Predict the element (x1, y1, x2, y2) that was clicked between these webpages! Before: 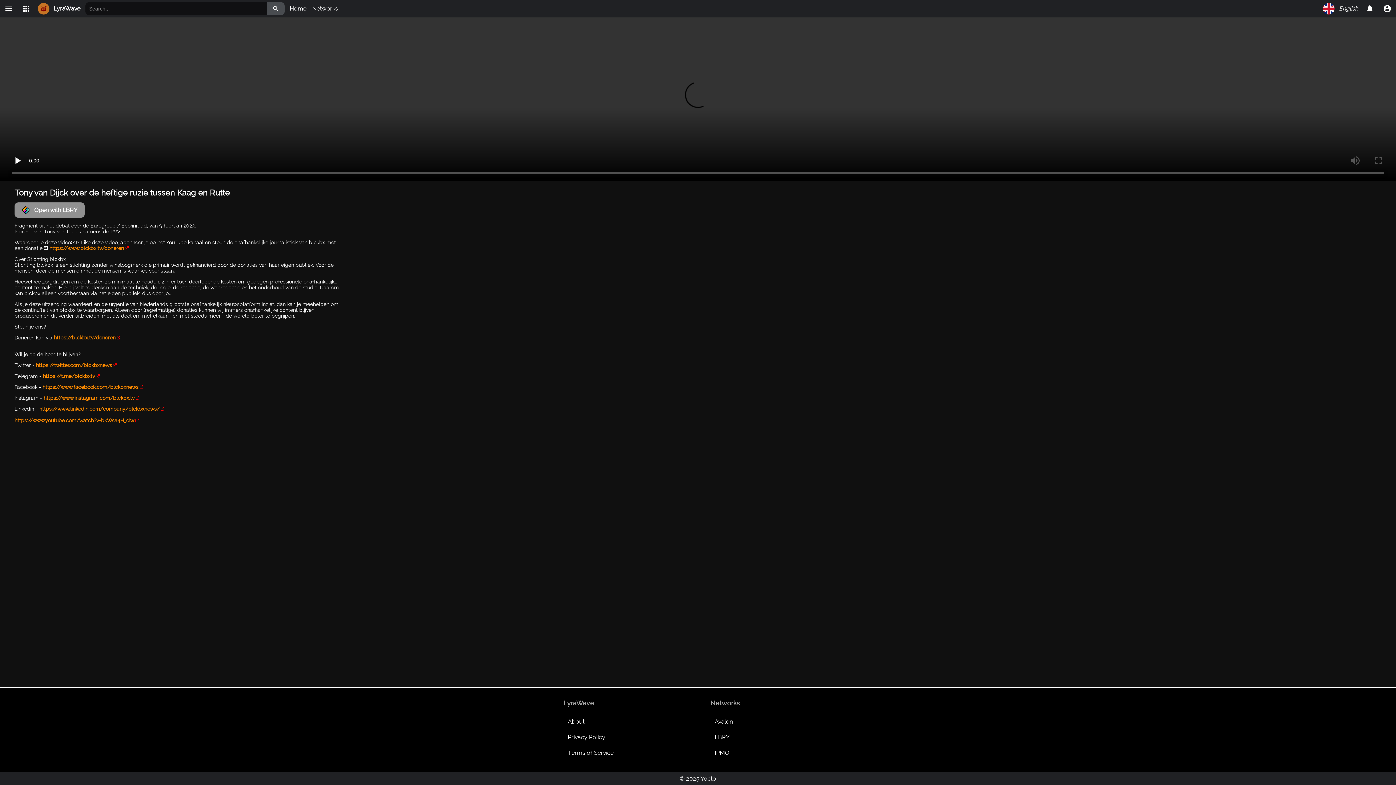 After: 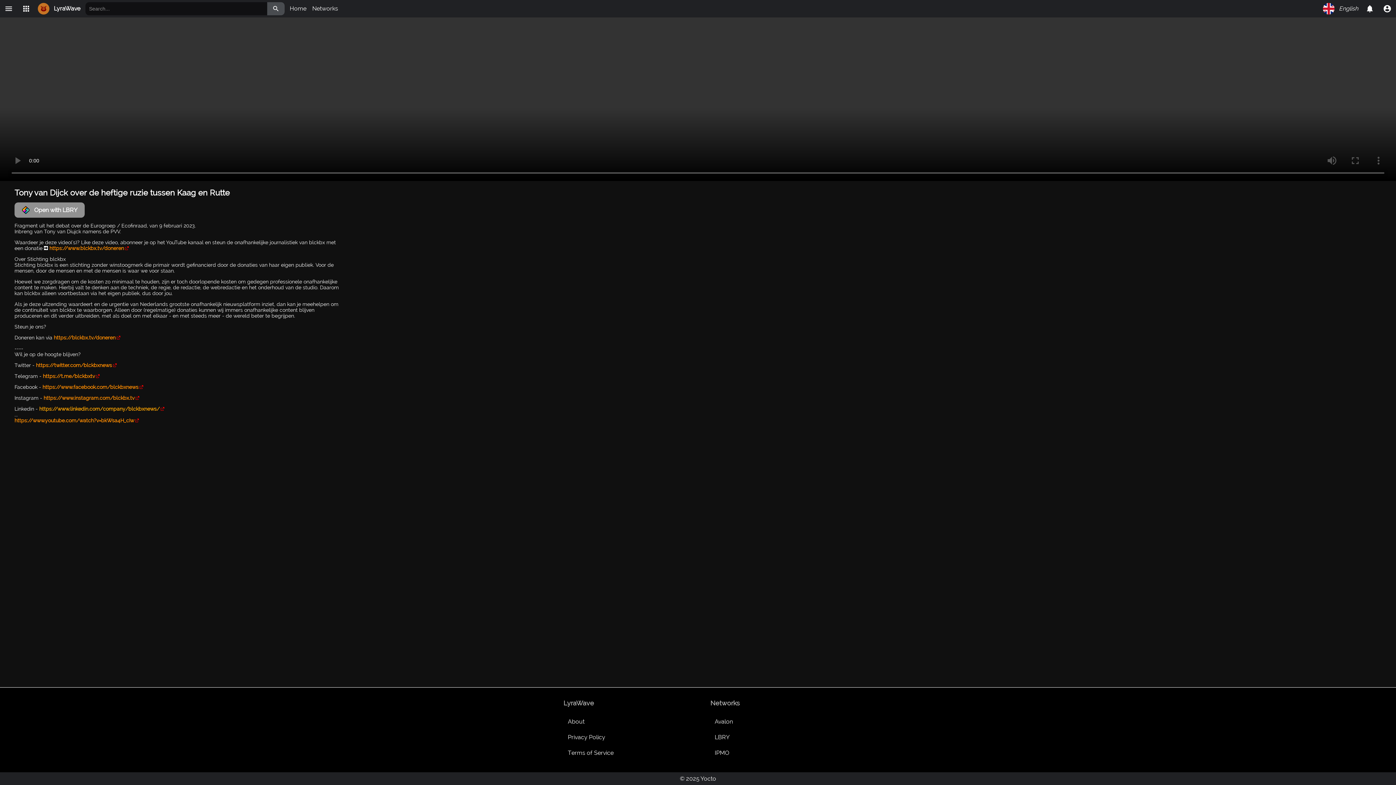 Action: label: https://www.linkedin.com/company/blckbxnews/ bbox: (39, 406, 164, 412)